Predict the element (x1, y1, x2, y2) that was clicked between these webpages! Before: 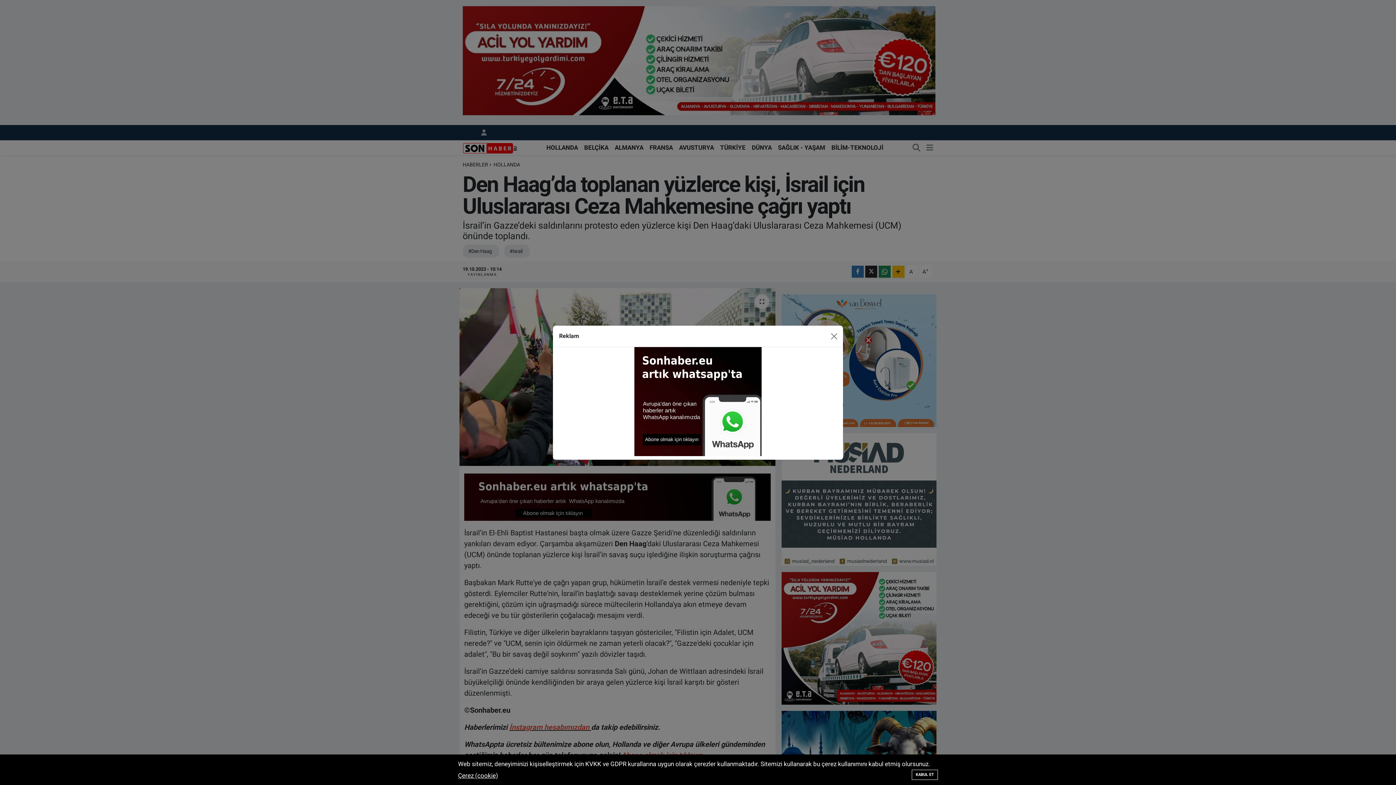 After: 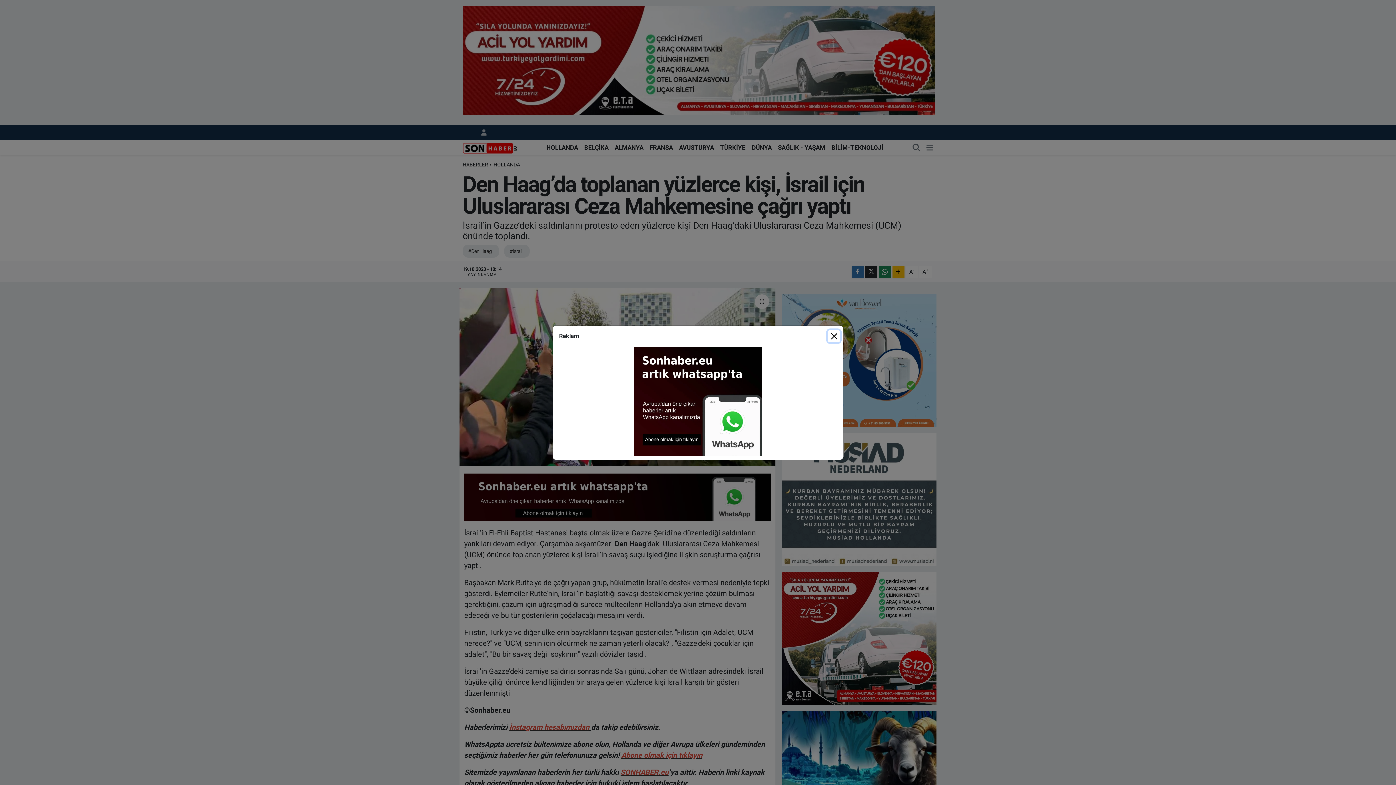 Action: bbox: (912, 770, 938, 780) label: KABUL ET